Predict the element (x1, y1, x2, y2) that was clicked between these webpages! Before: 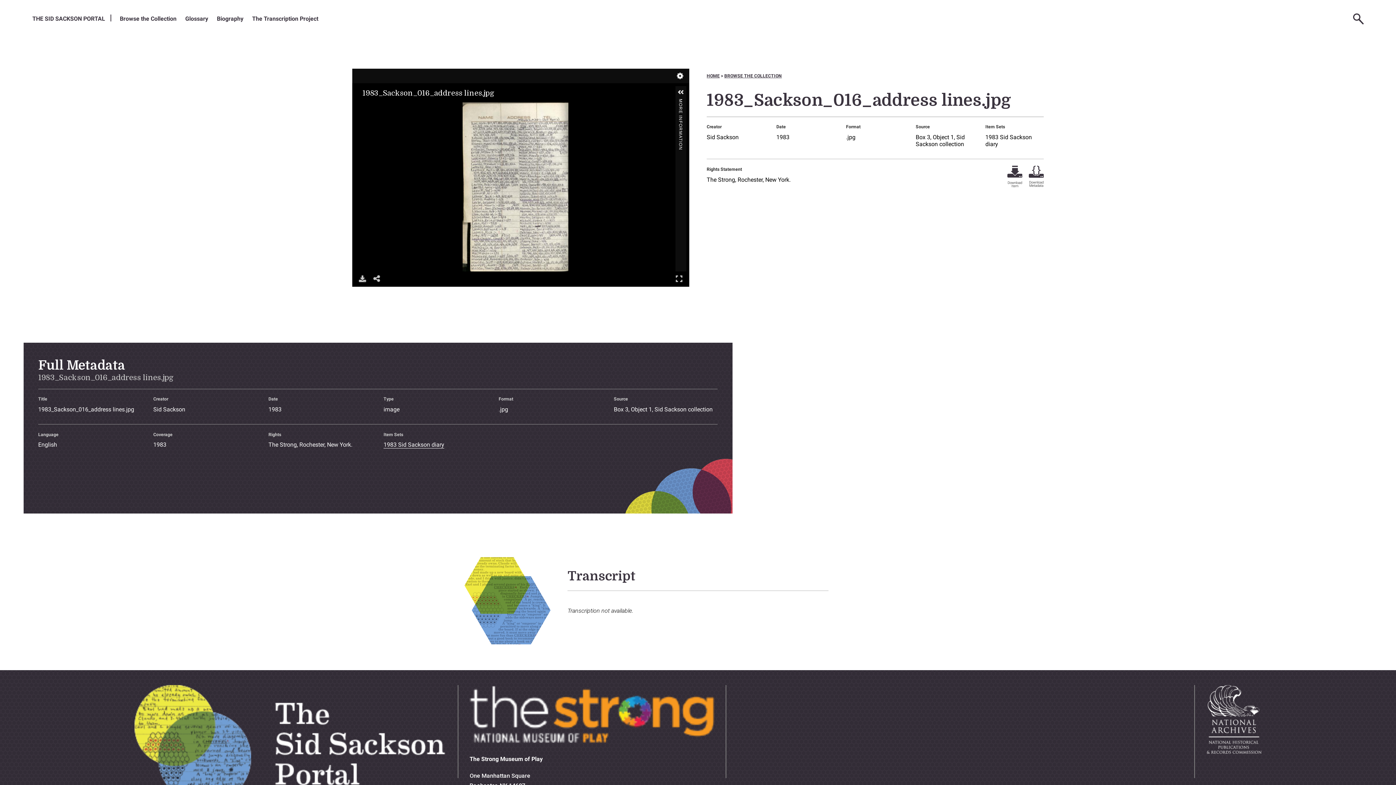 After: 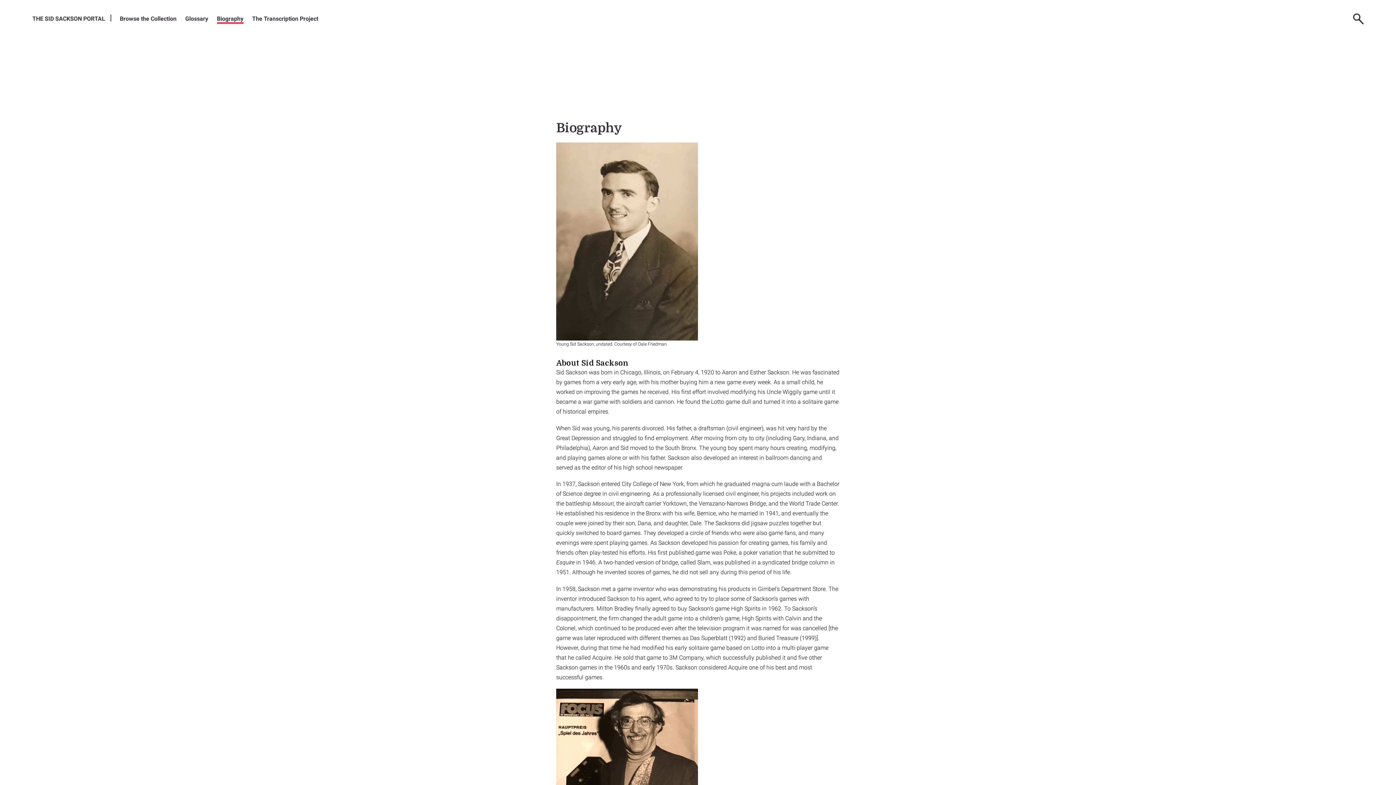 Action: bbox: (216, 15, 243, 22) label: Biography